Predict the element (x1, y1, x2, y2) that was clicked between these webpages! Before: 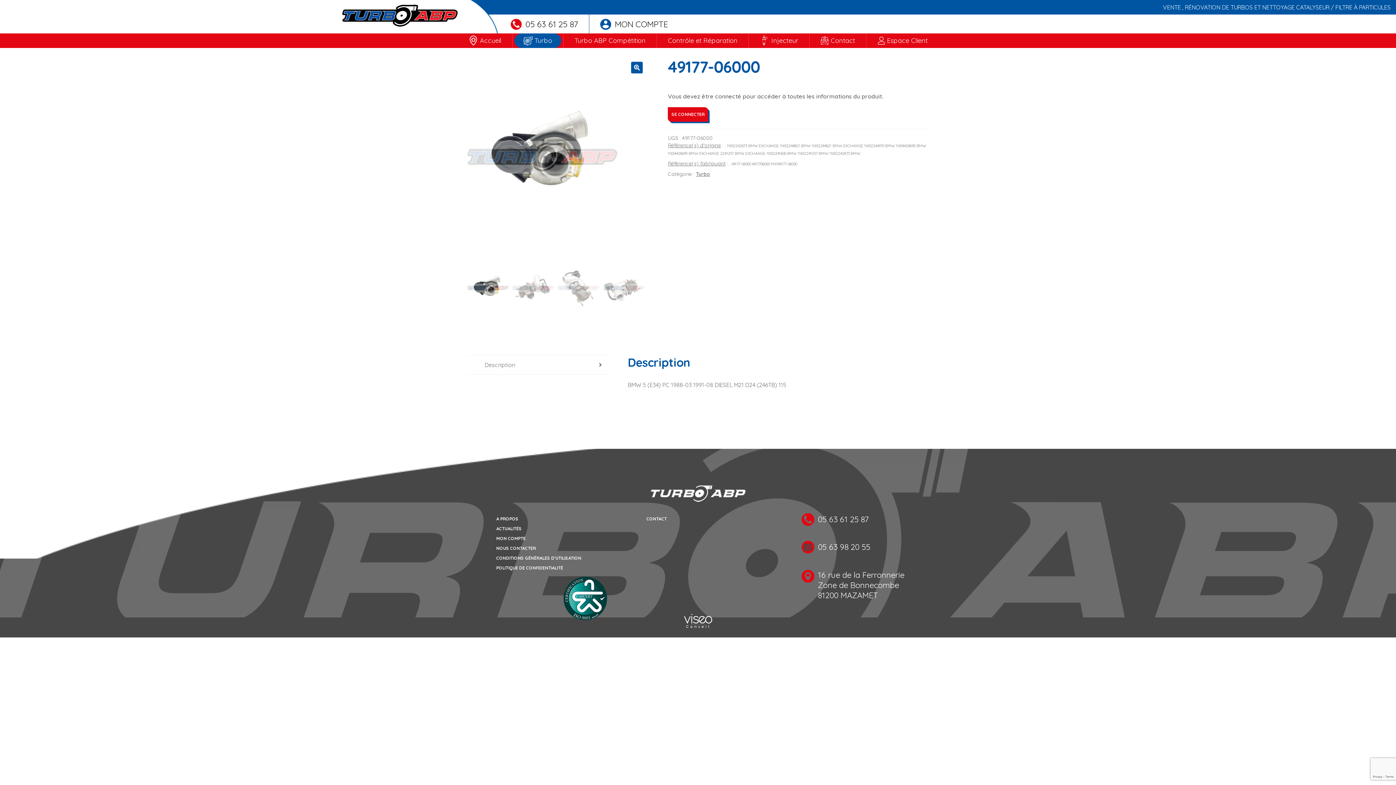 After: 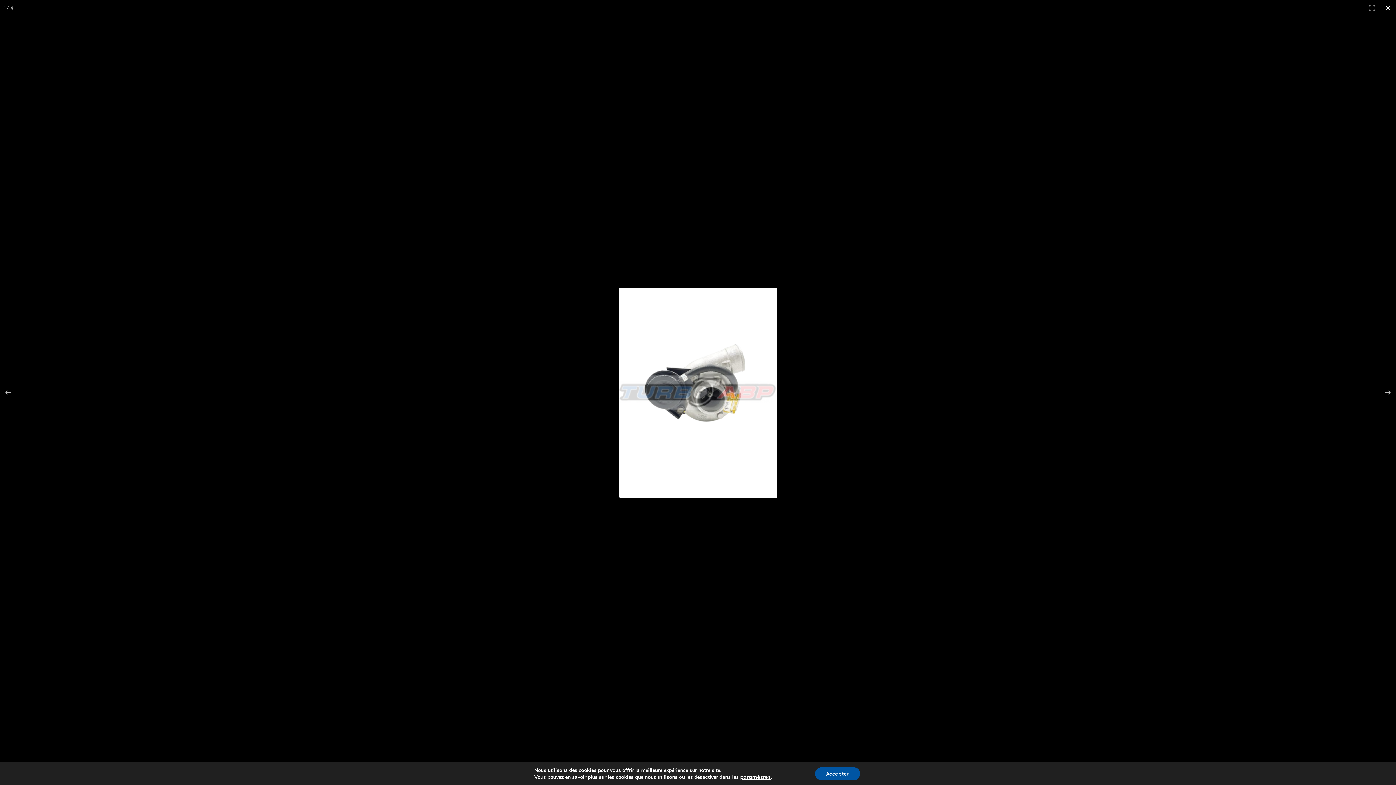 Action: bbox: (631, 61, 642, 73) label: 🔍